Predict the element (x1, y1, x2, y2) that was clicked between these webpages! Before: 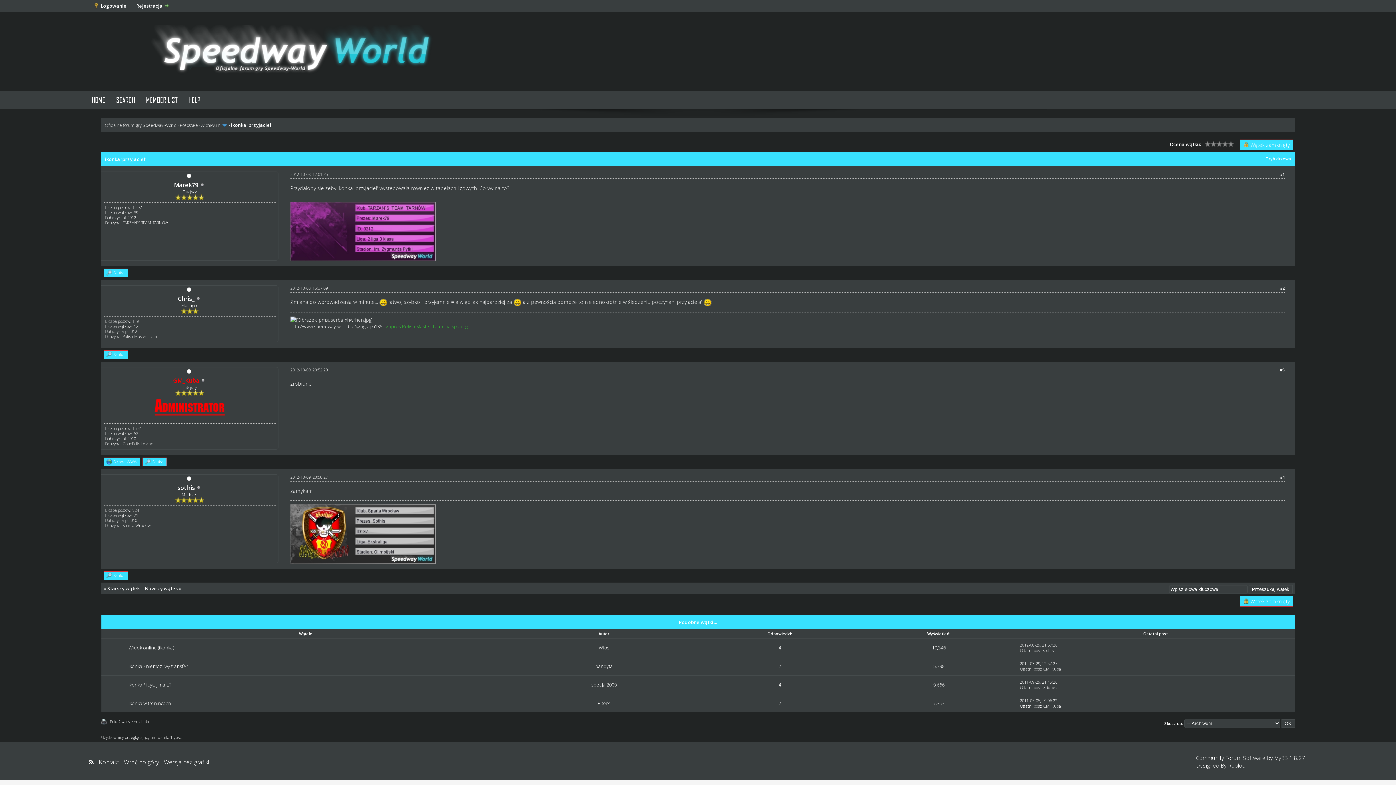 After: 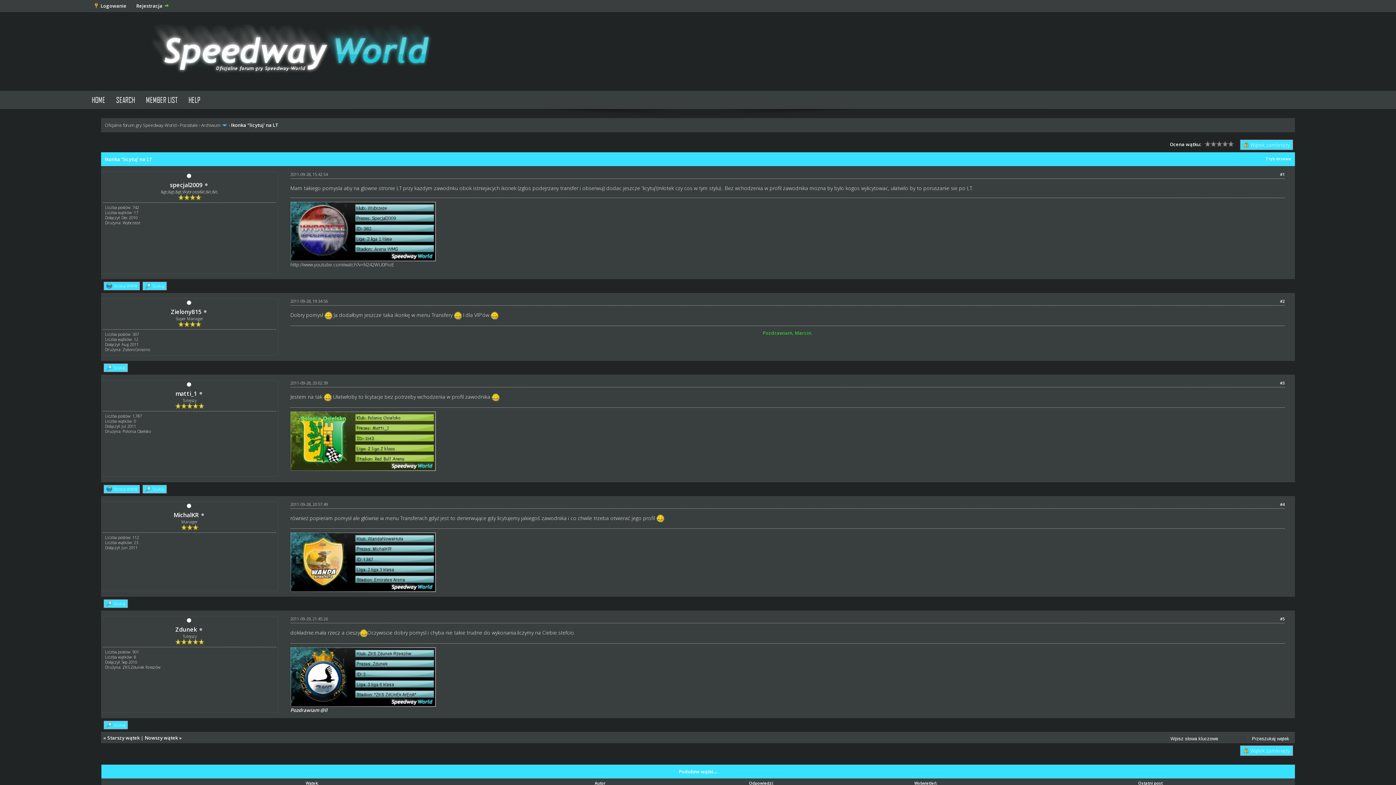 Action: label: Ikonka "licytuj' na LT bbox: (128, 681, 171, 688)